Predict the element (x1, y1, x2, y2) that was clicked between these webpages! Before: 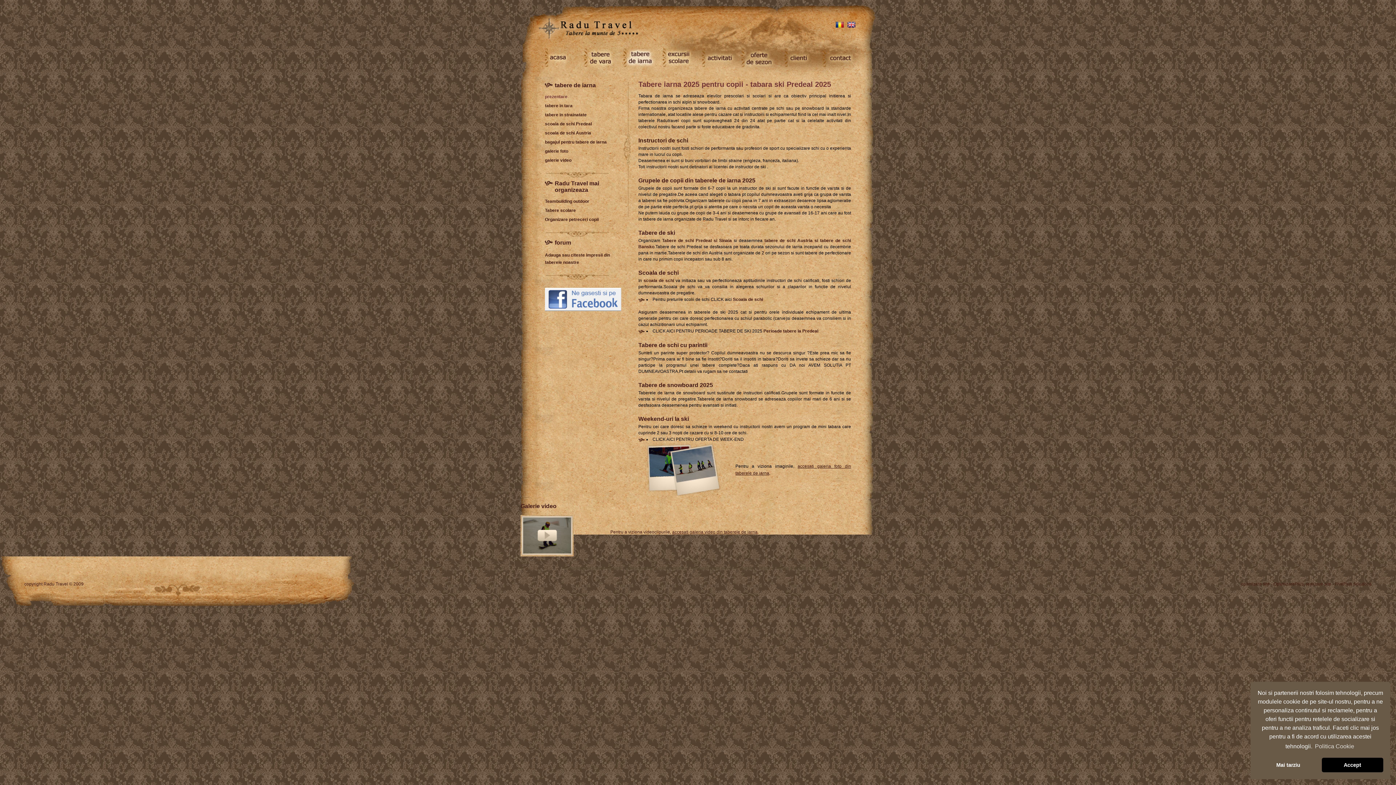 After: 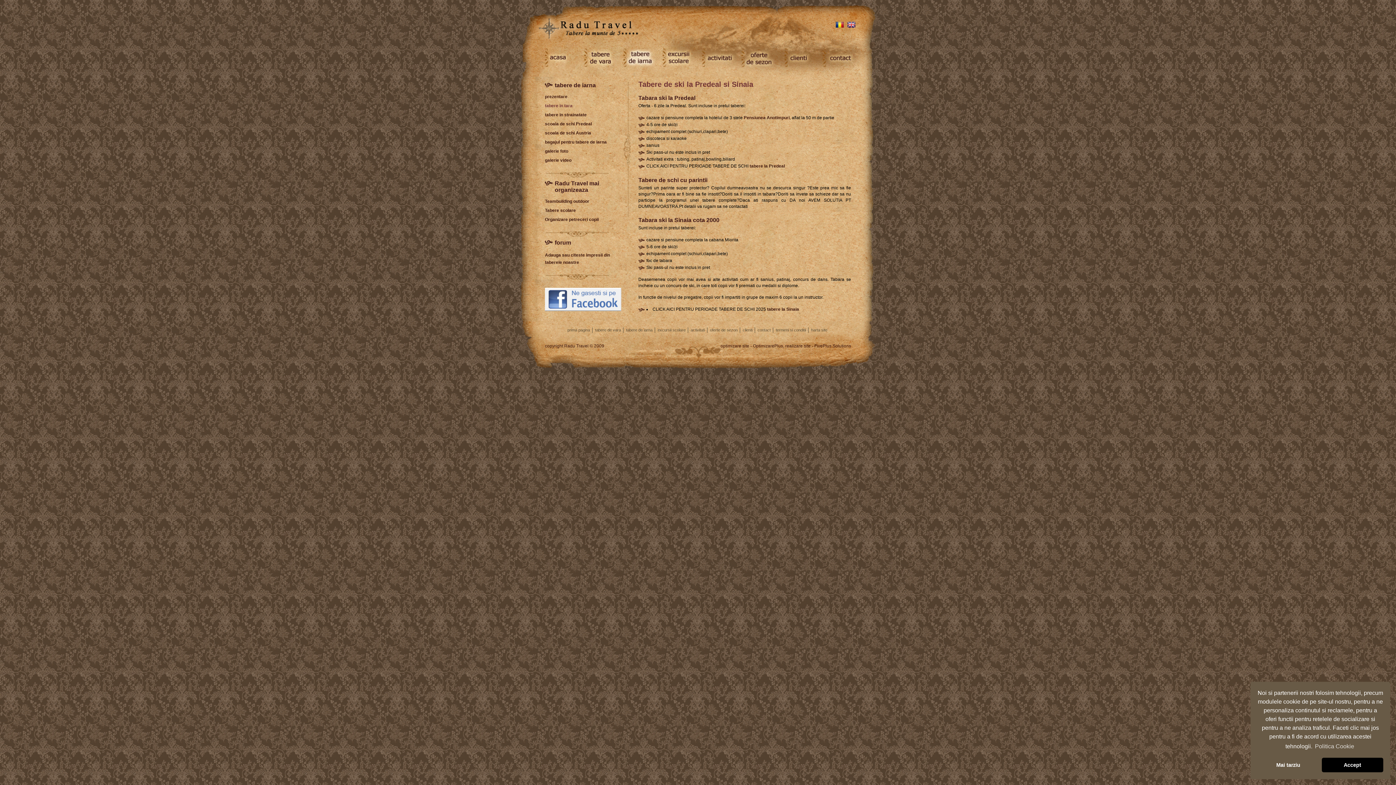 Action: bbox: (662, 238, 732, 243) label: Tabere de schi Predeal si Sinaia